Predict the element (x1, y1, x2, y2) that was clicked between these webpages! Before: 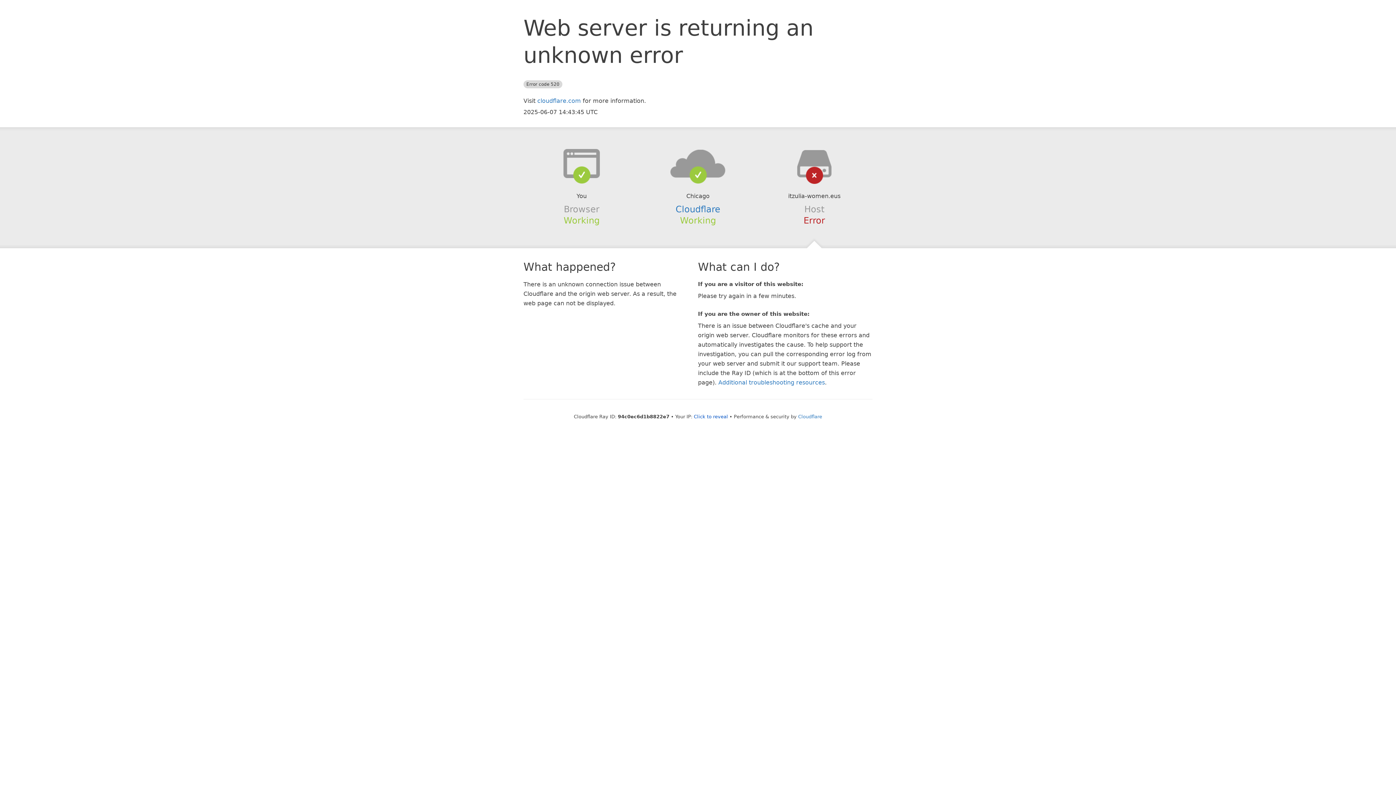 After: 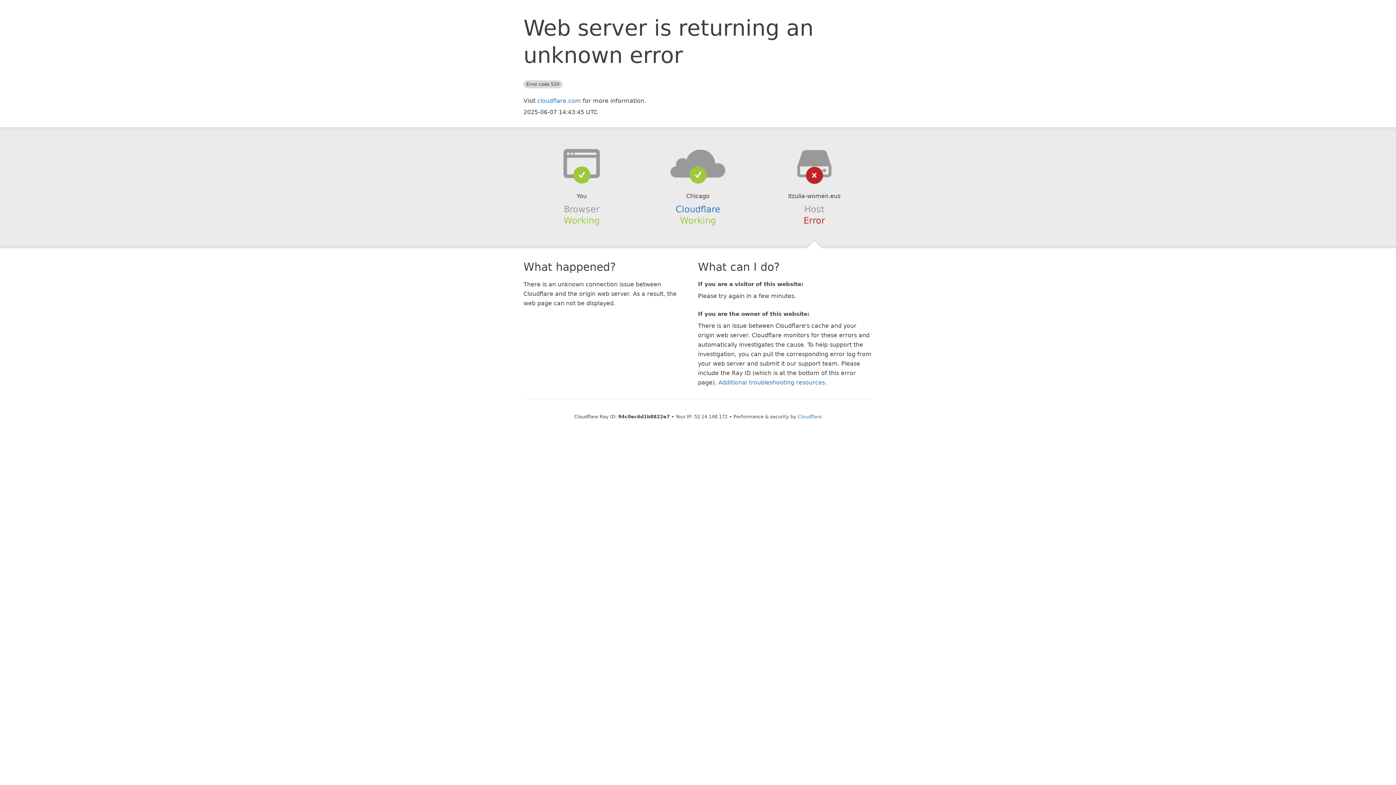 Action: label: Click to reveal bbox: (694, 414, 728, 419)